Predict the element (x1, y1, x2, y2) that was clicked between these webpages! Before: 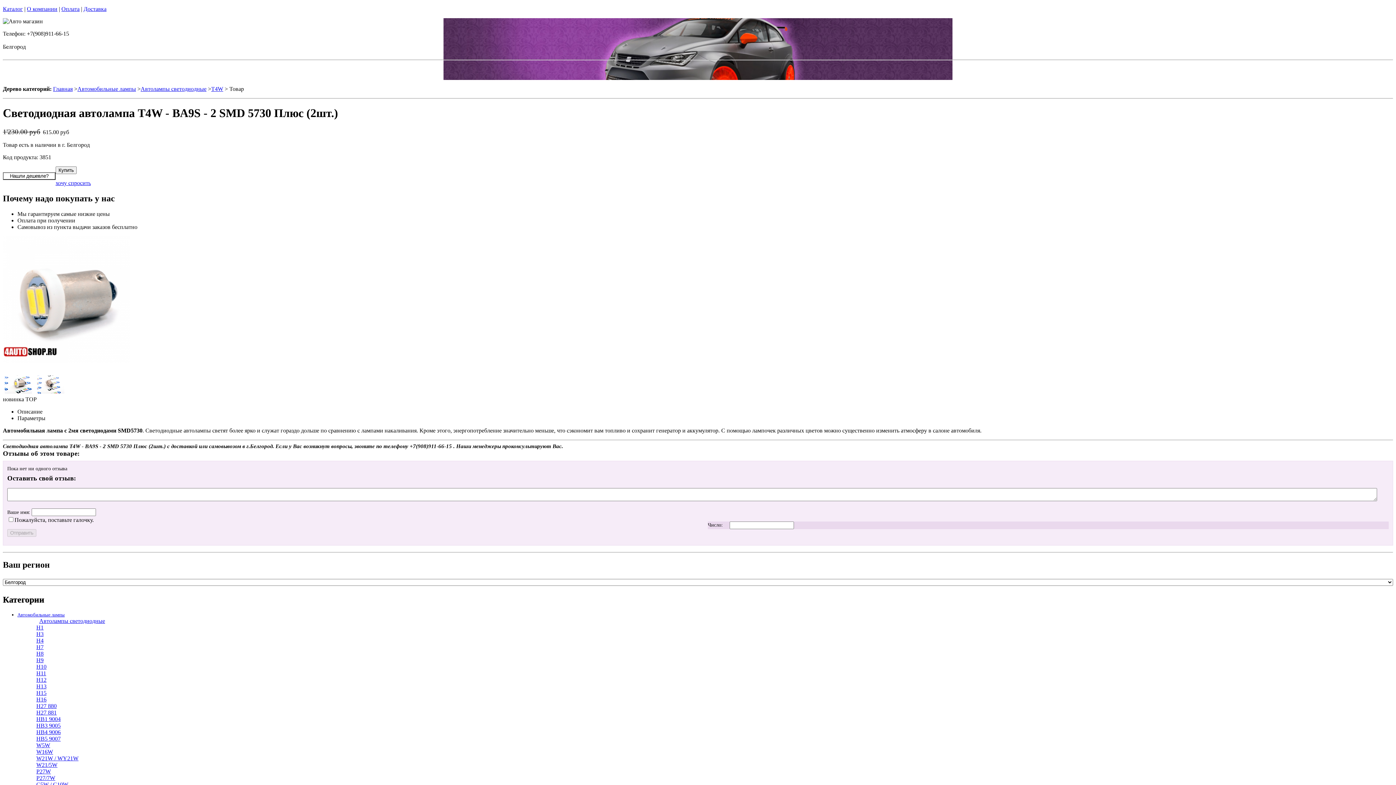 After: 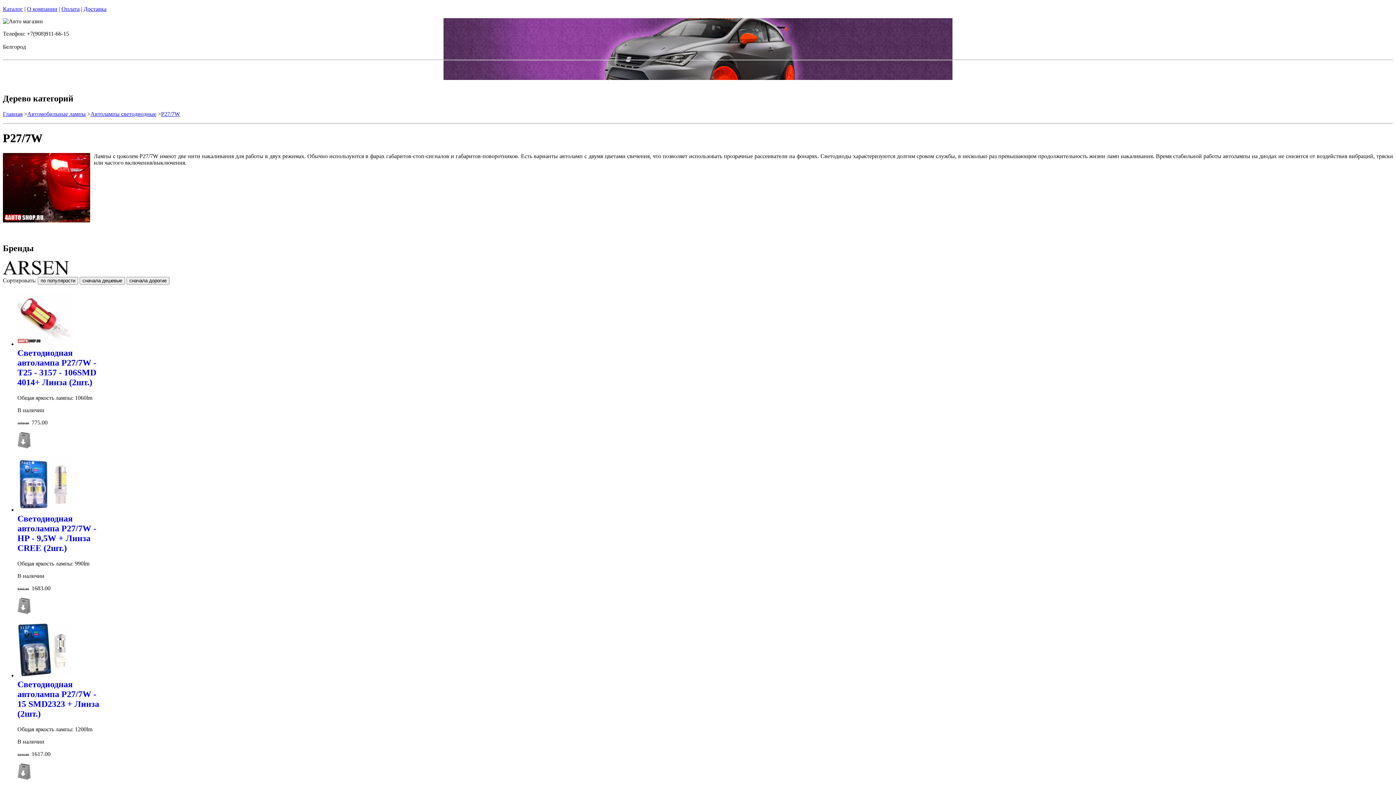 Action: label: P27/7W bbox: (36, 775, 55, 781)